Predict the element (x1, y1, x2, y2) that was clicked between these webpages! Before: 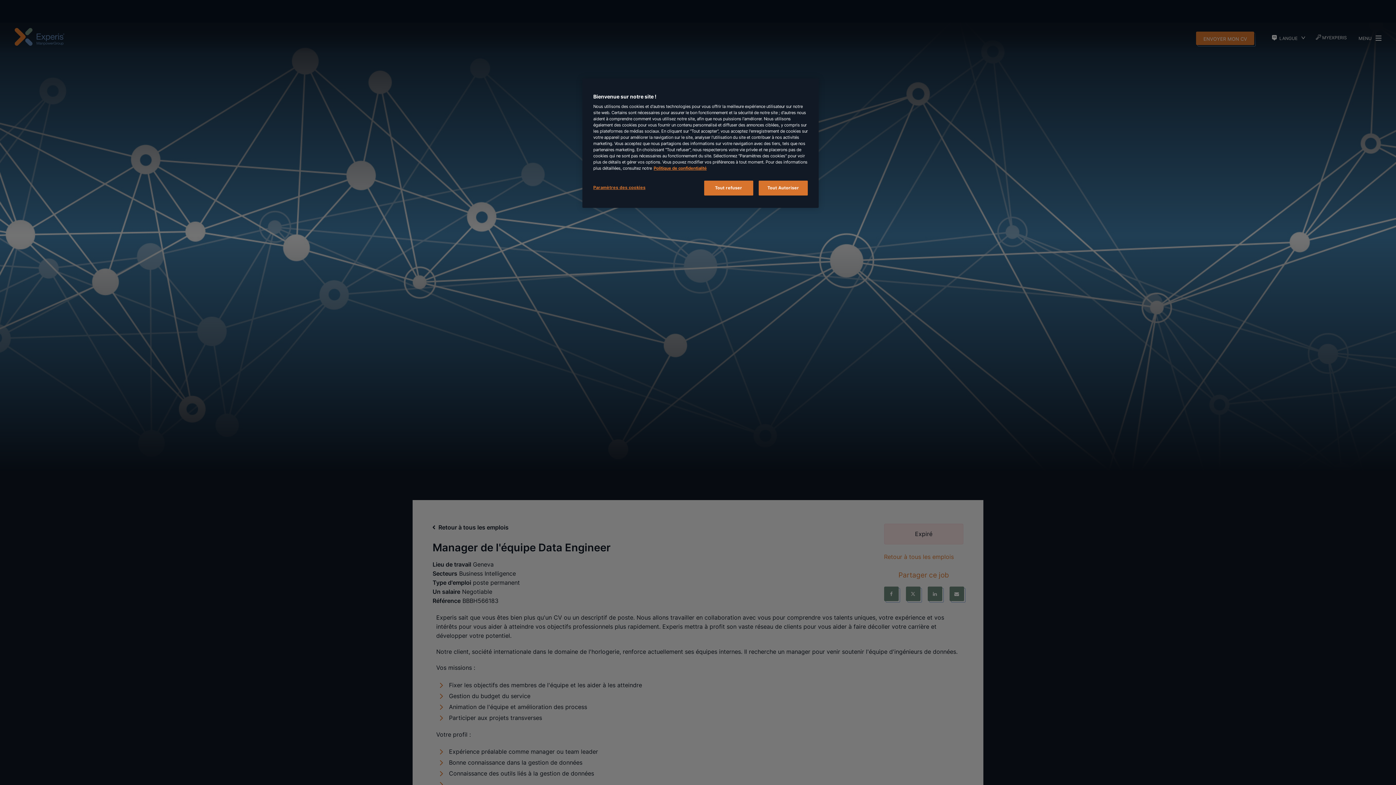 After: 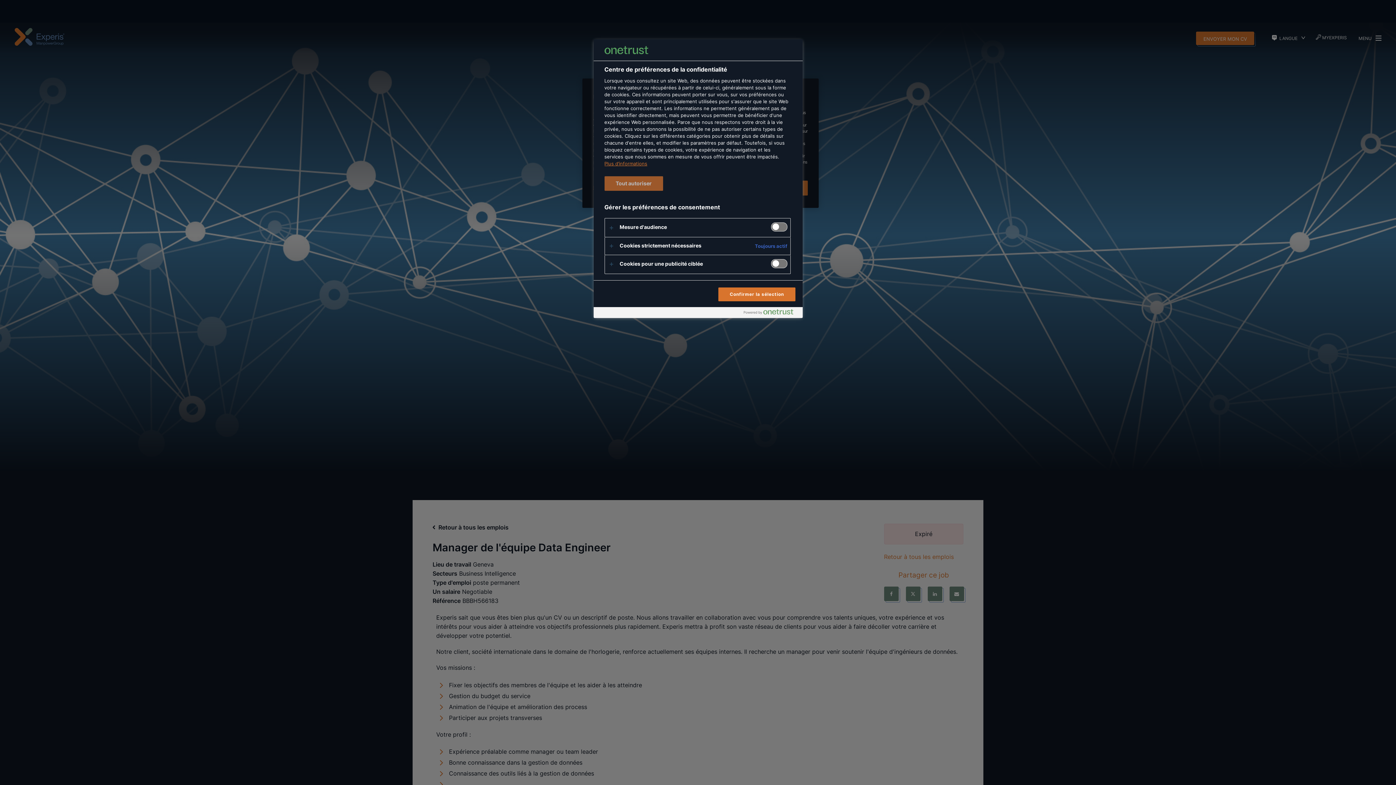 Action: label: Paramètres des cookies bbox: (593, 180, 645, 194)